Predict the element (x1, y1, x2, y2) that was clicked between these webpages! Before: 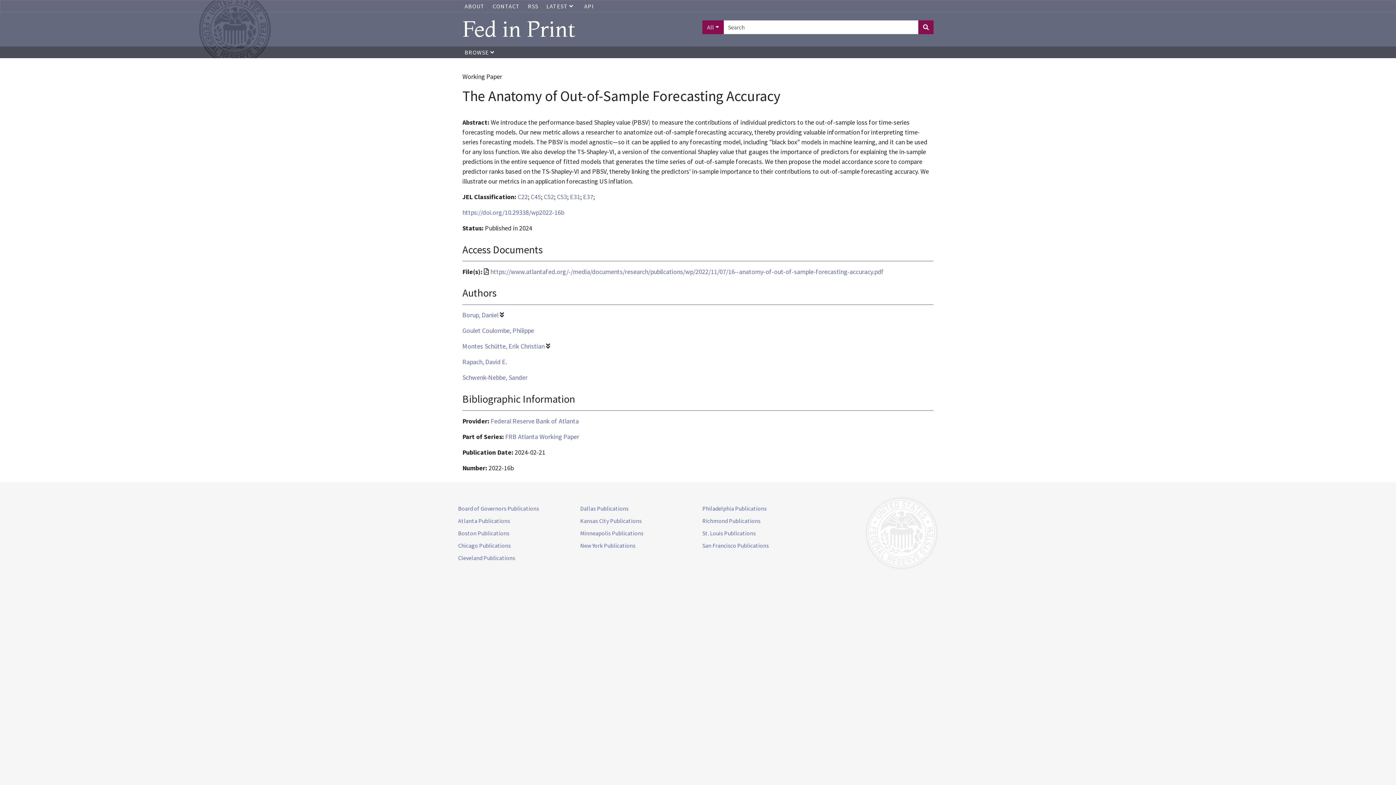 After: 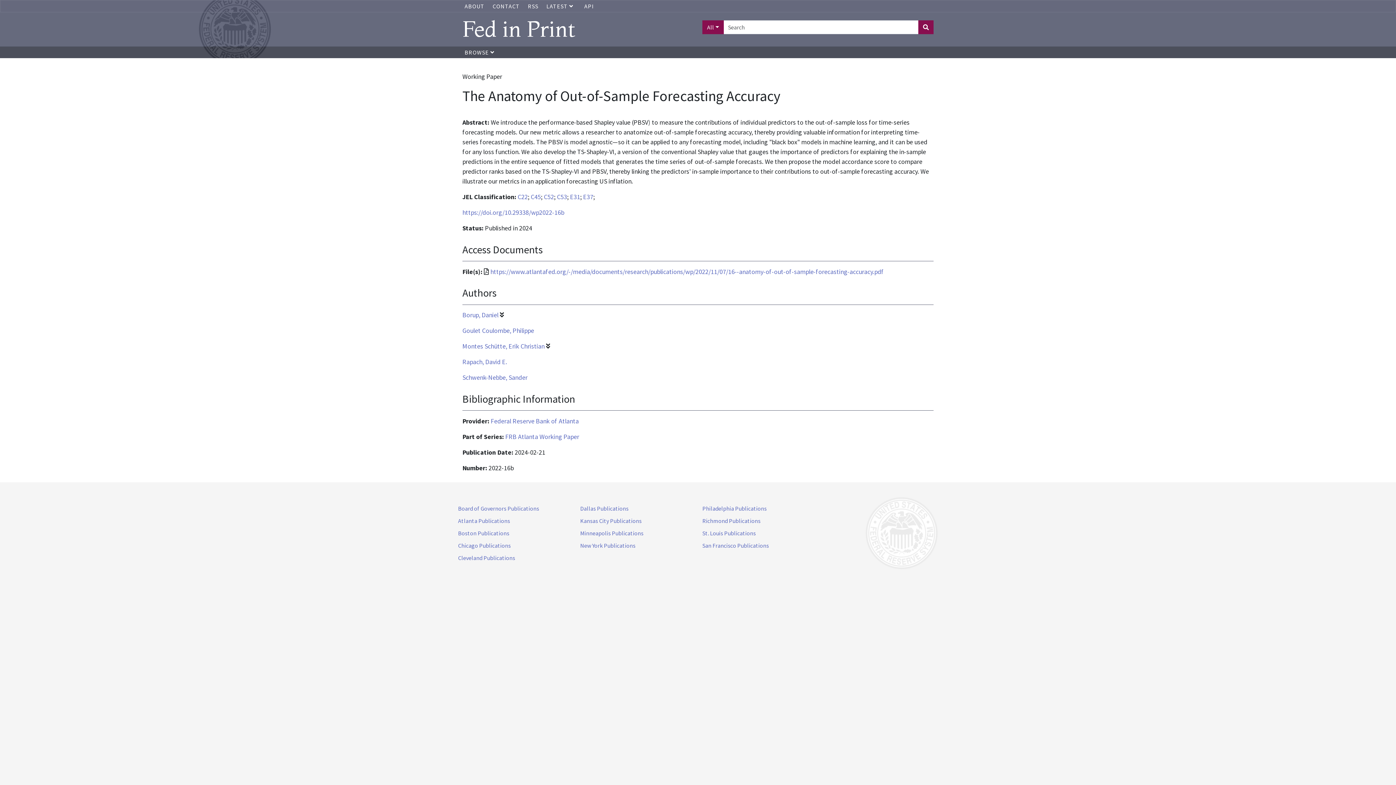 Action: label: Atlanta Publications bbox: (458, 517, 510, 524)